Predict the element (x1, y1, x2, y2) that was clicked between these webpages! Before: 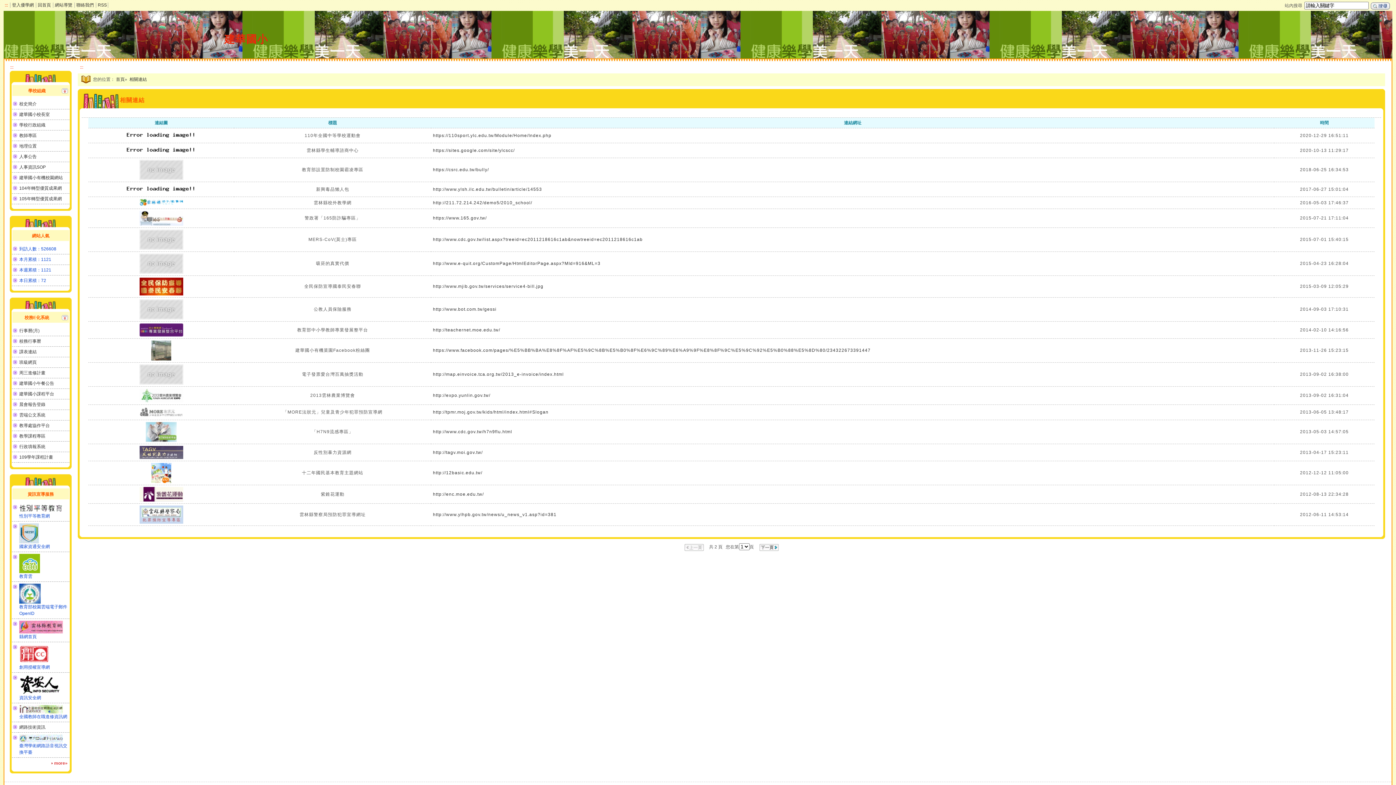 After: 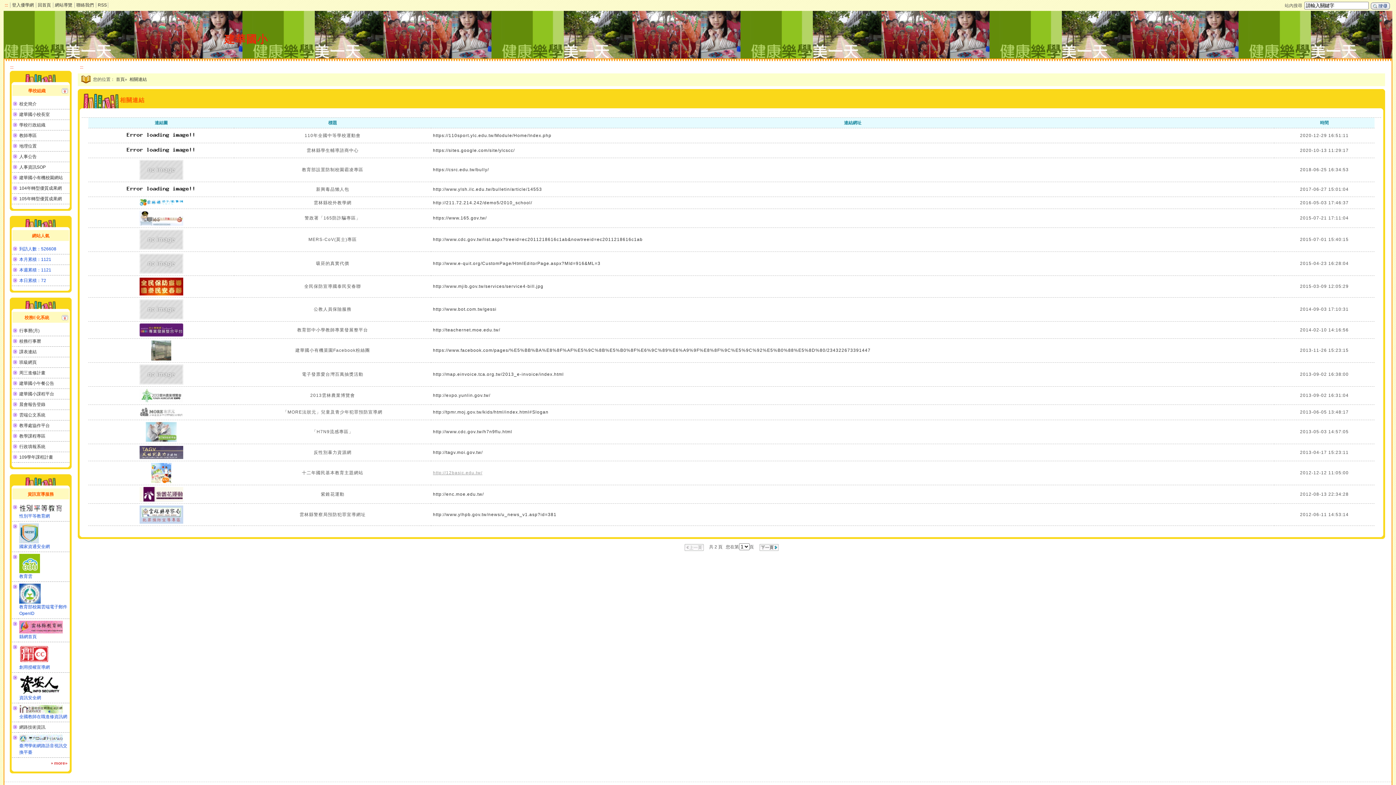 Action: bbox: (433, 470, 482, 475) label: http://12basic.edu.tw/